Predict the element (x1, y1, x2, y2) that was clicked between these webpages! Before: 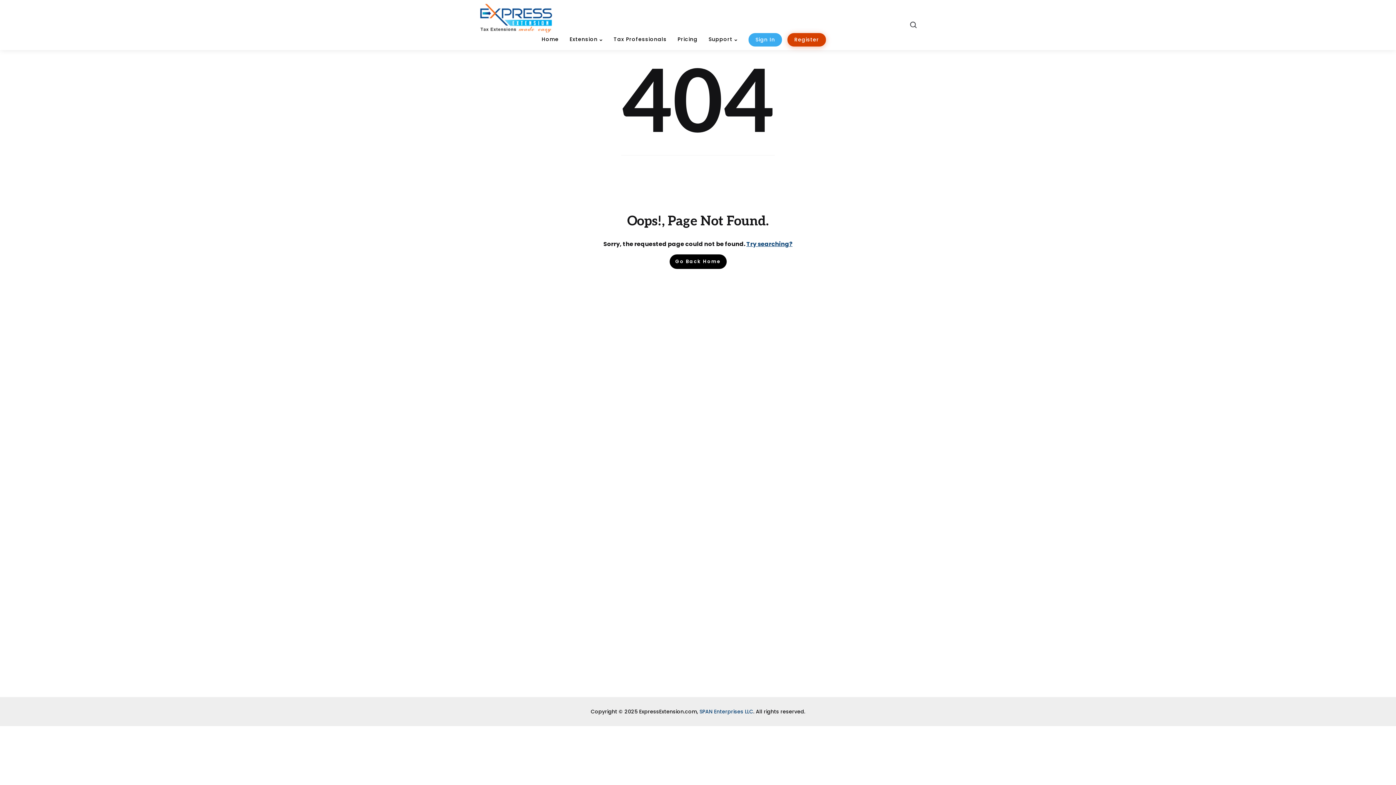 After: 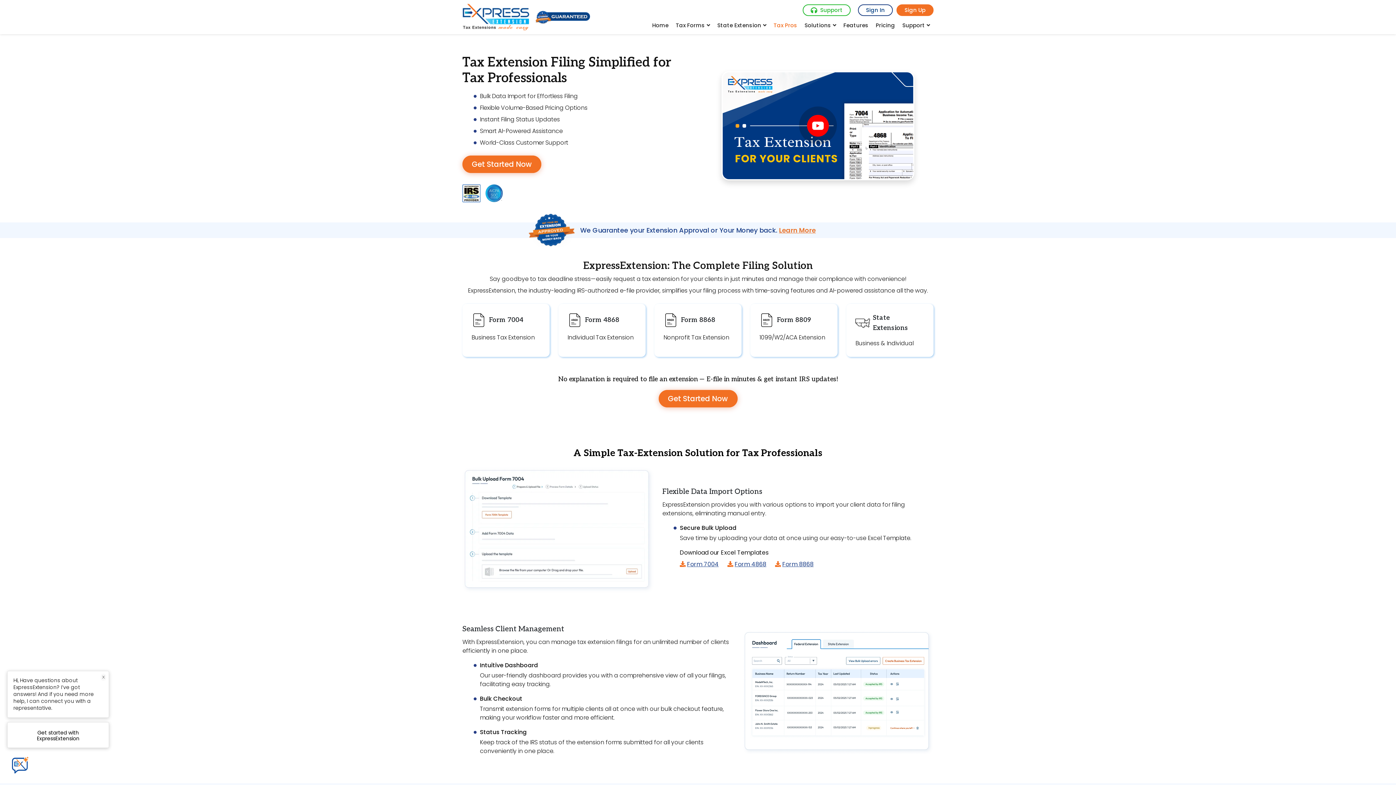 Action: label: Tax Professionals bbox: (613, 34, 666, 44)